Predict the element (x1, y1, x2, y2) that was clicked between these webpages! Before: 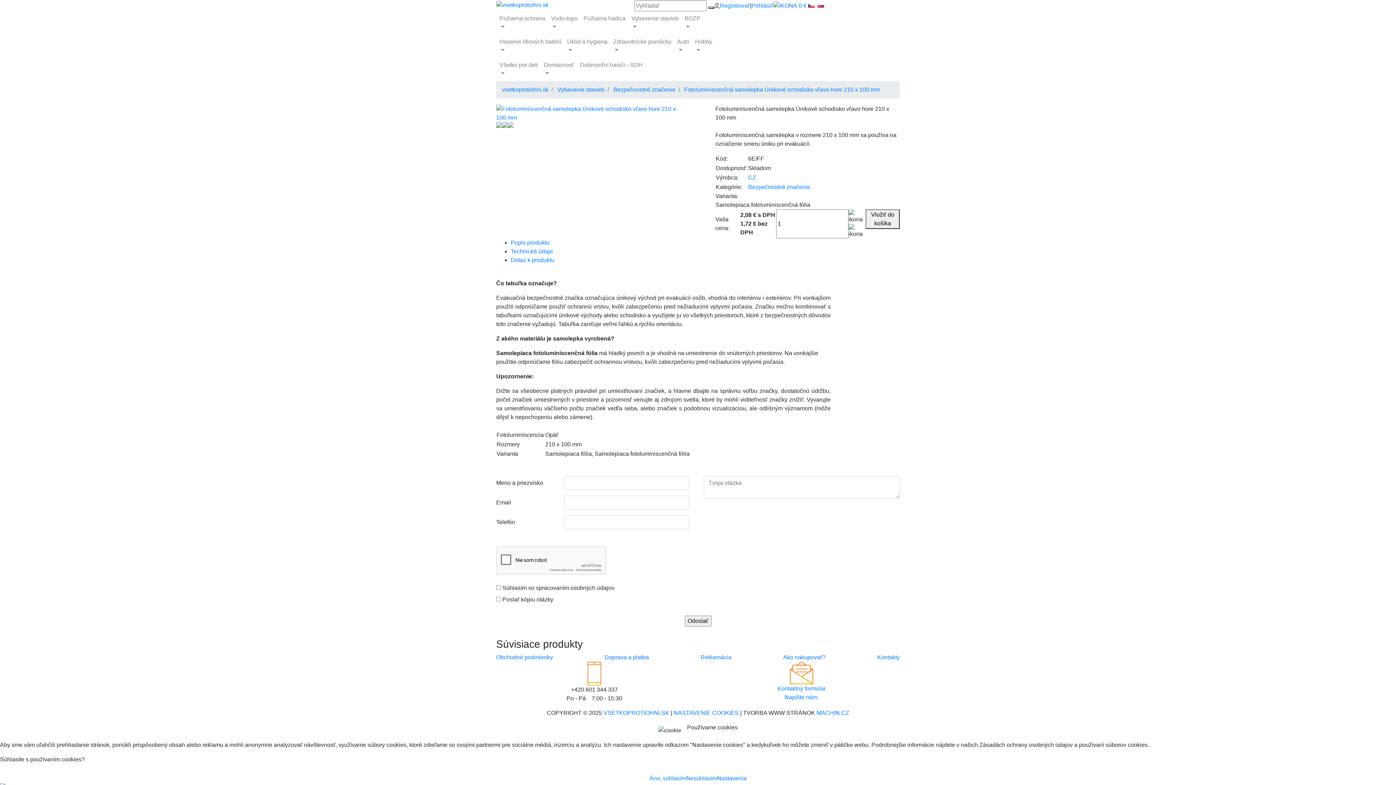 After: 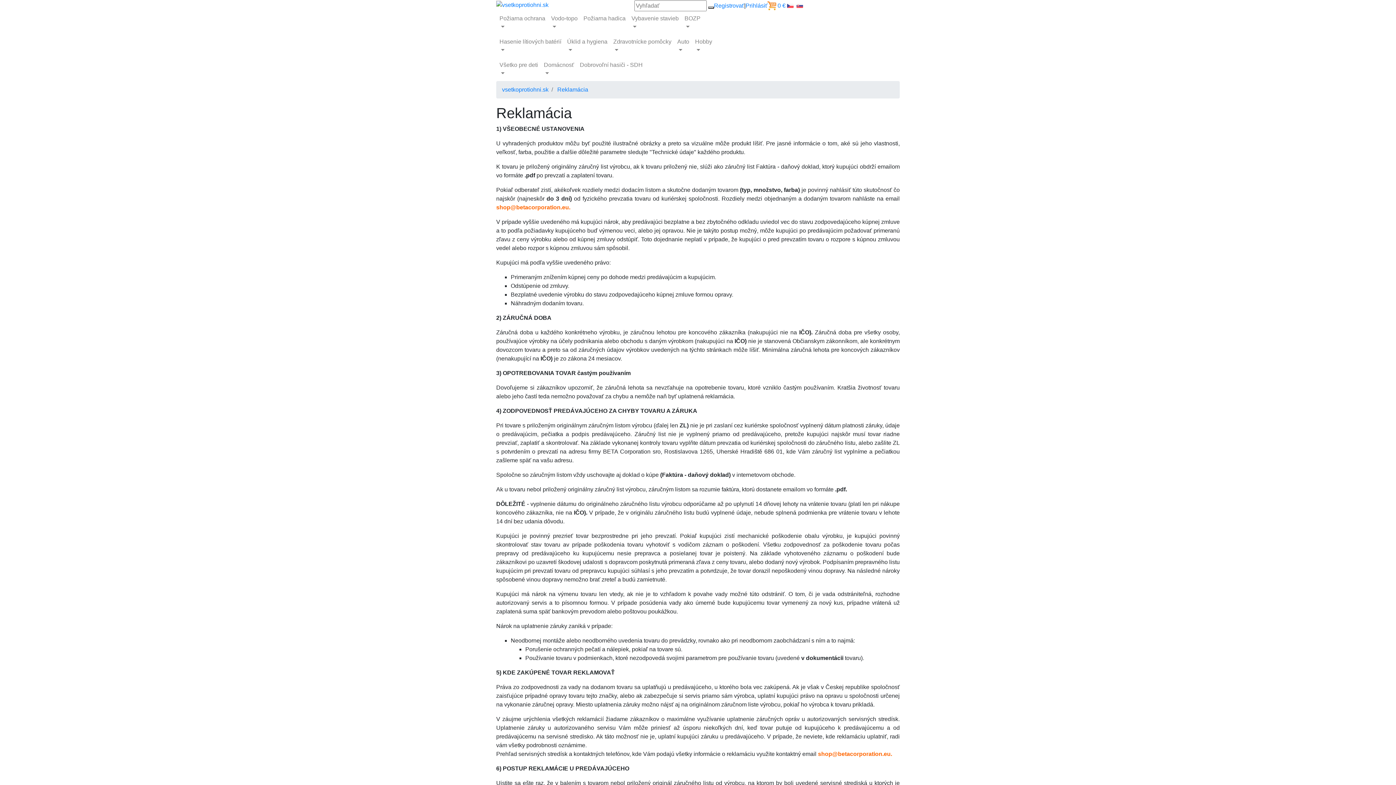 Action: label: Reklamácia bbox: (700, 653, 731, 662)